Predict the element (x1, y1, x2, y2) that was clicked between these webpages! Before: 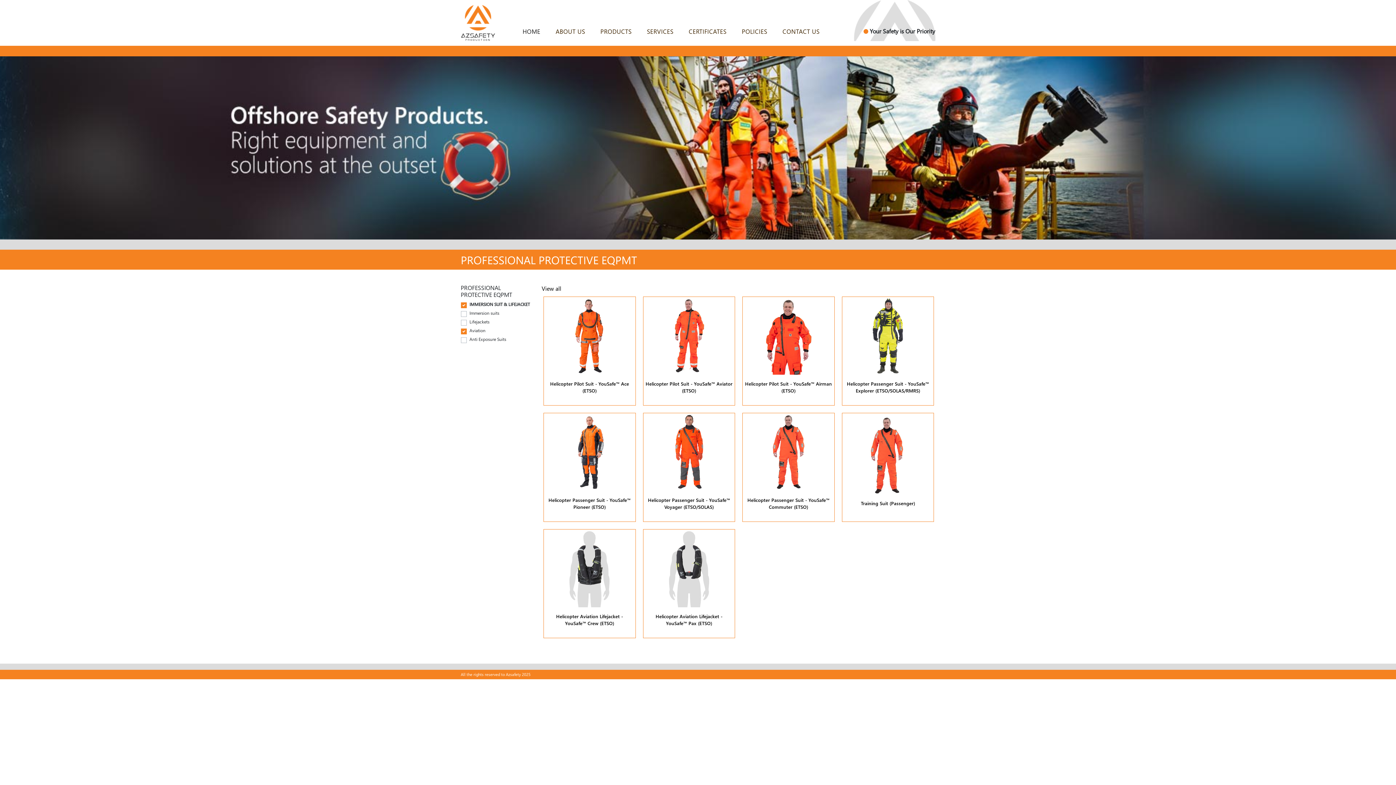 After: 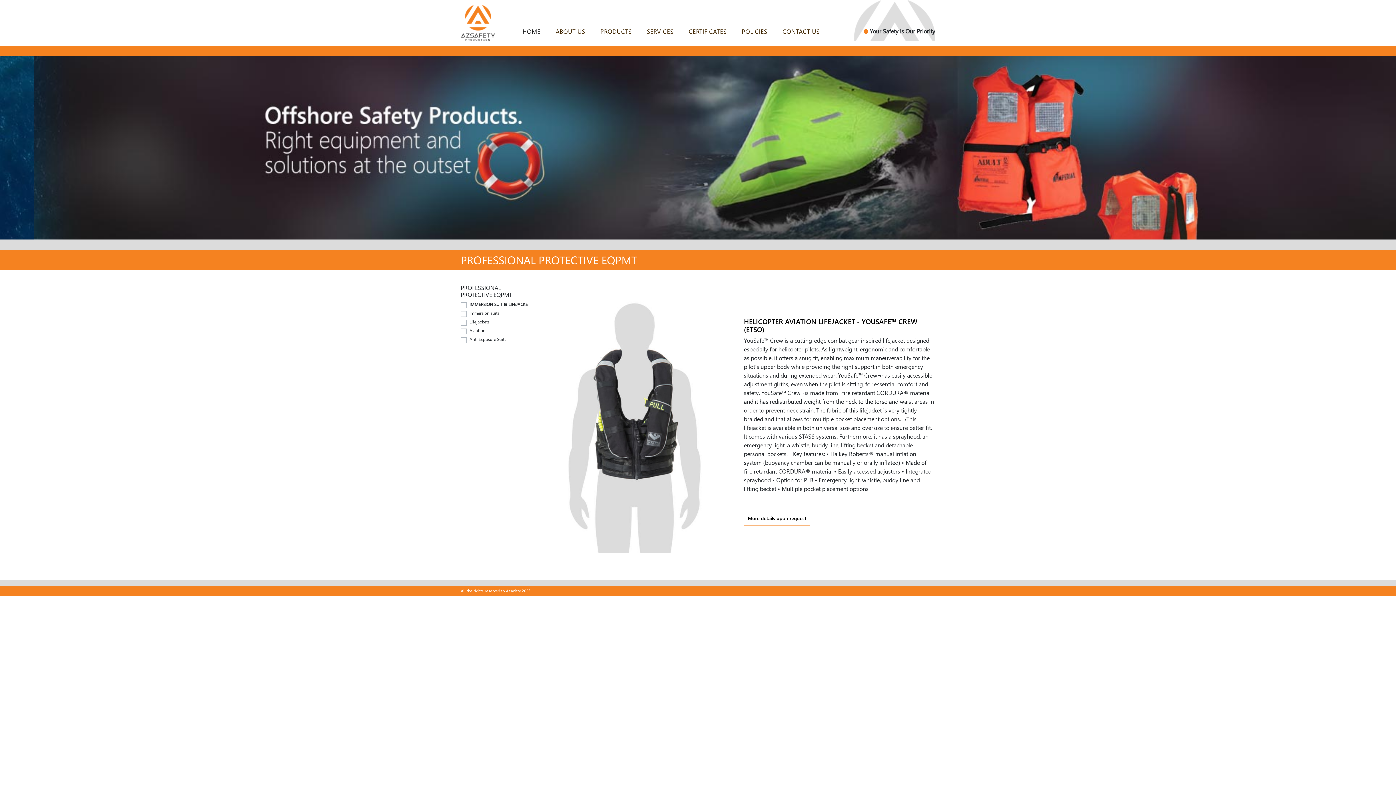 Action: bbox: (545, 564, 633, 626) label: Helicopter Aviation Lifejacket - YouSafe™ Crew (ETSO)